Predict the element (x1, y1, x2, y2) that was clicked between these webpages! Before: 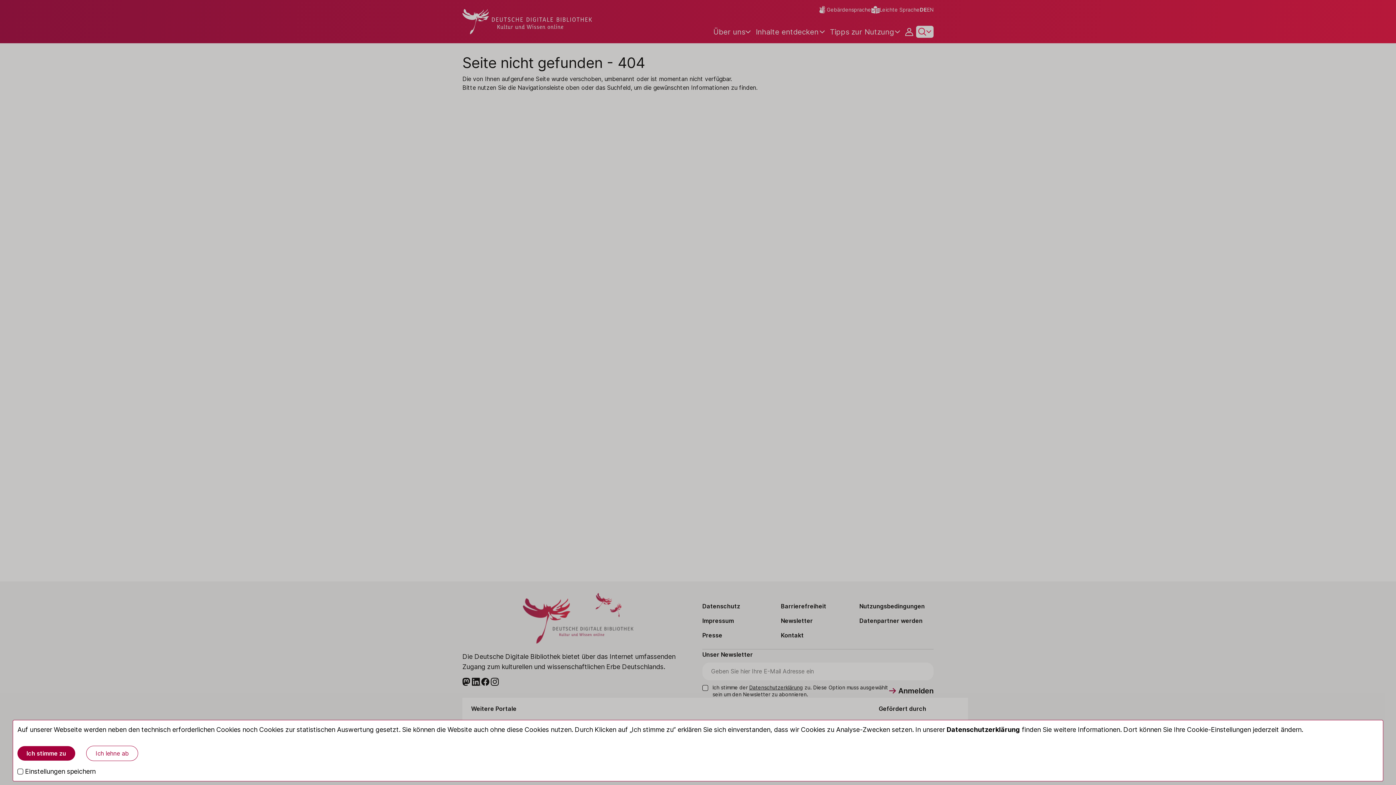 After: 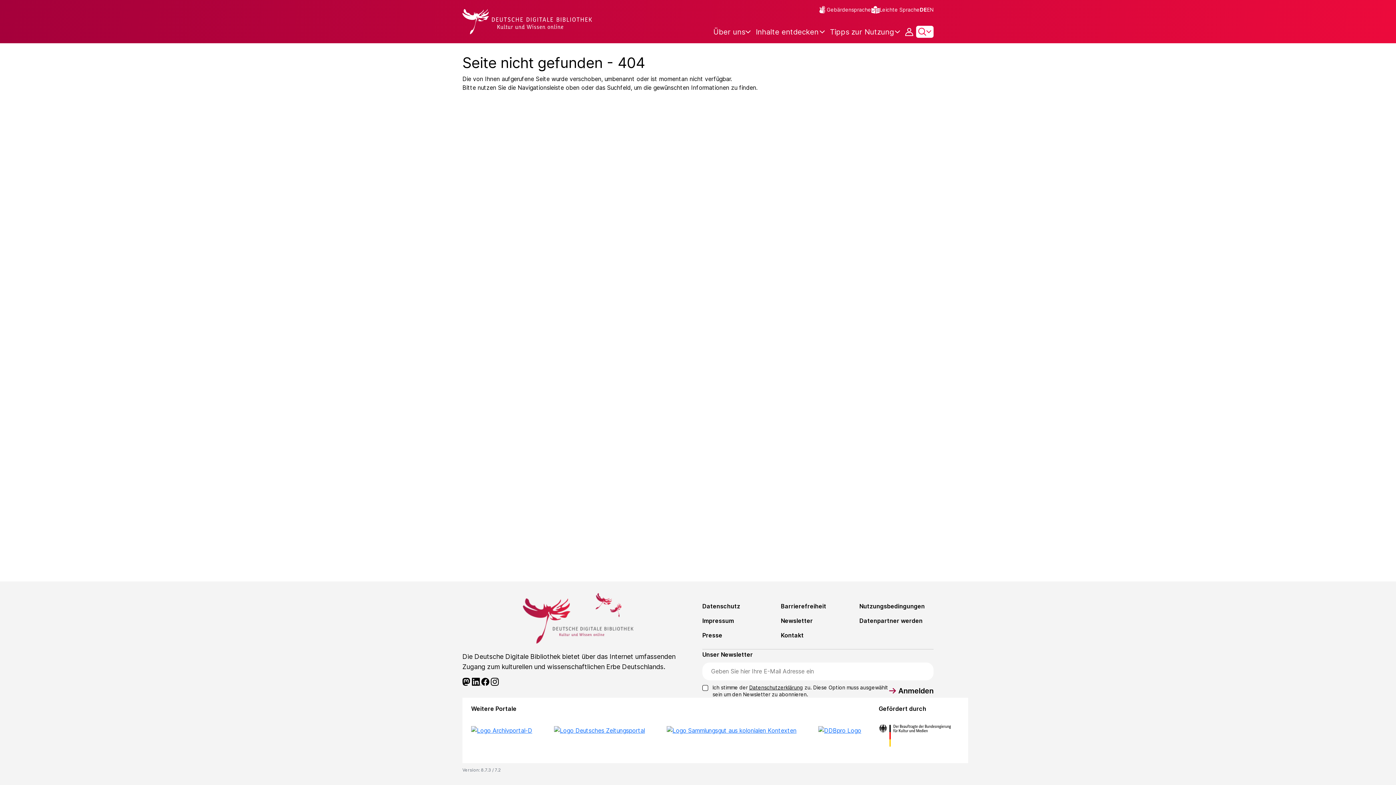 Action: bbox: (17, 746, 75, 761) label: Ich stimme zu